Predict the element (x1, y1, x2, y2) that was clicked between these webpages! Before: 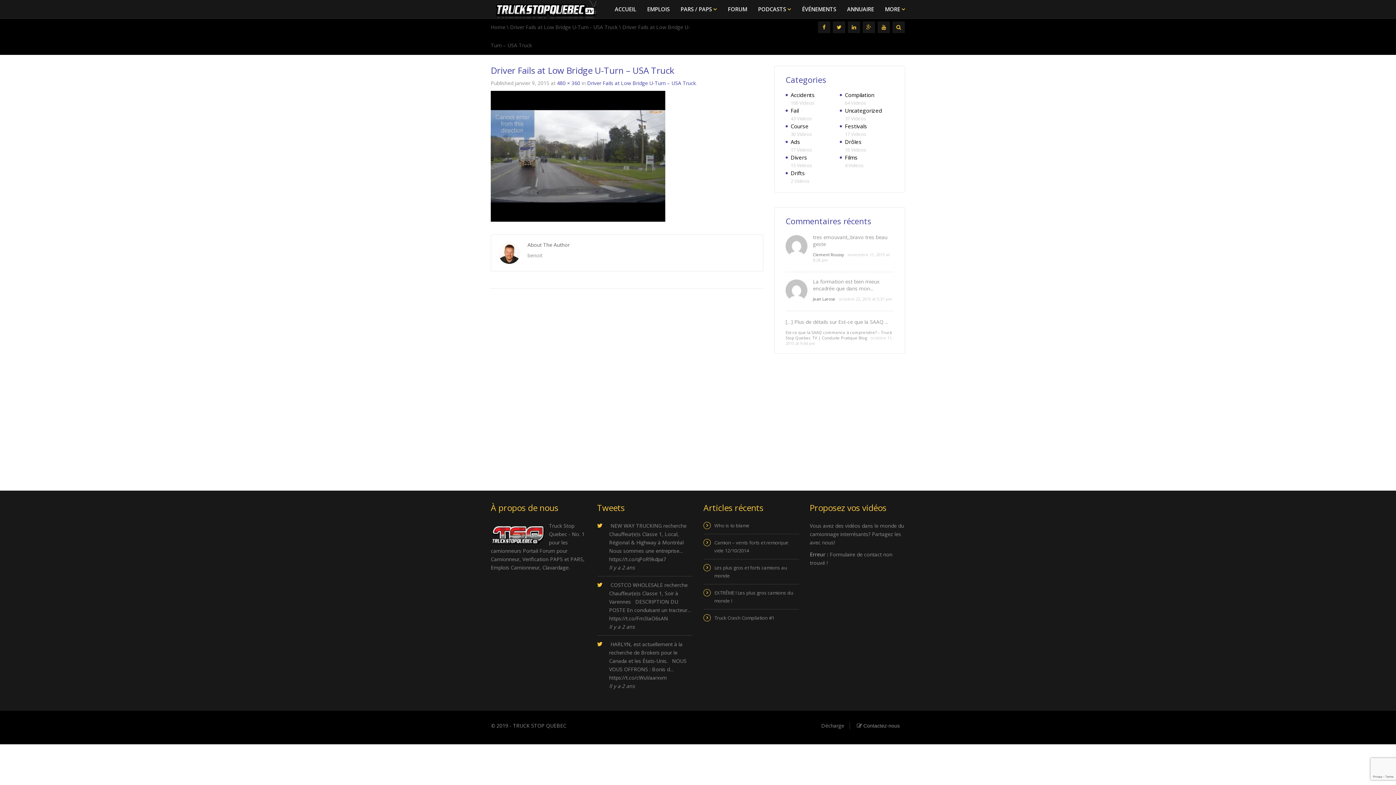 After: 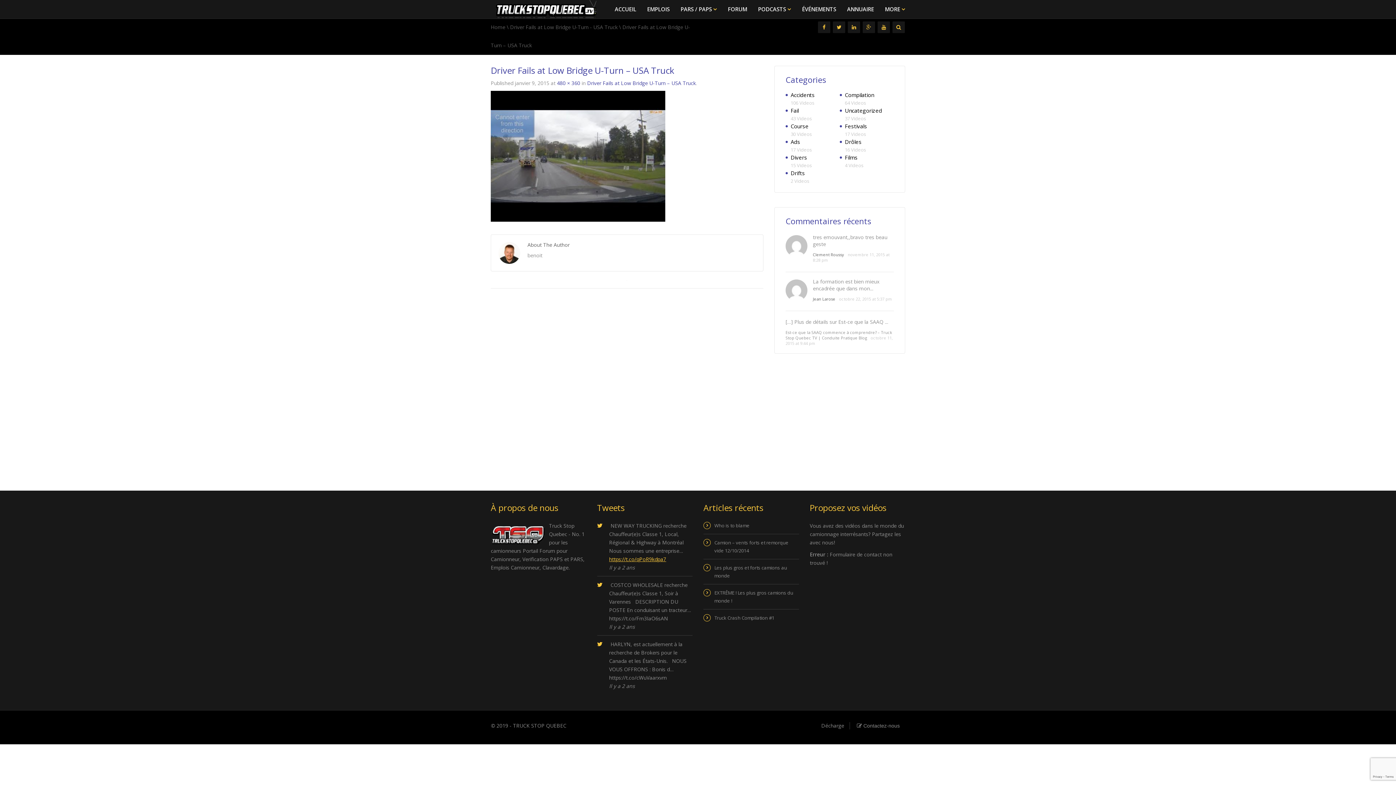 Action: bbox: (609, 556, 666, 562) label: https://t.co/qPoR9kdpa7